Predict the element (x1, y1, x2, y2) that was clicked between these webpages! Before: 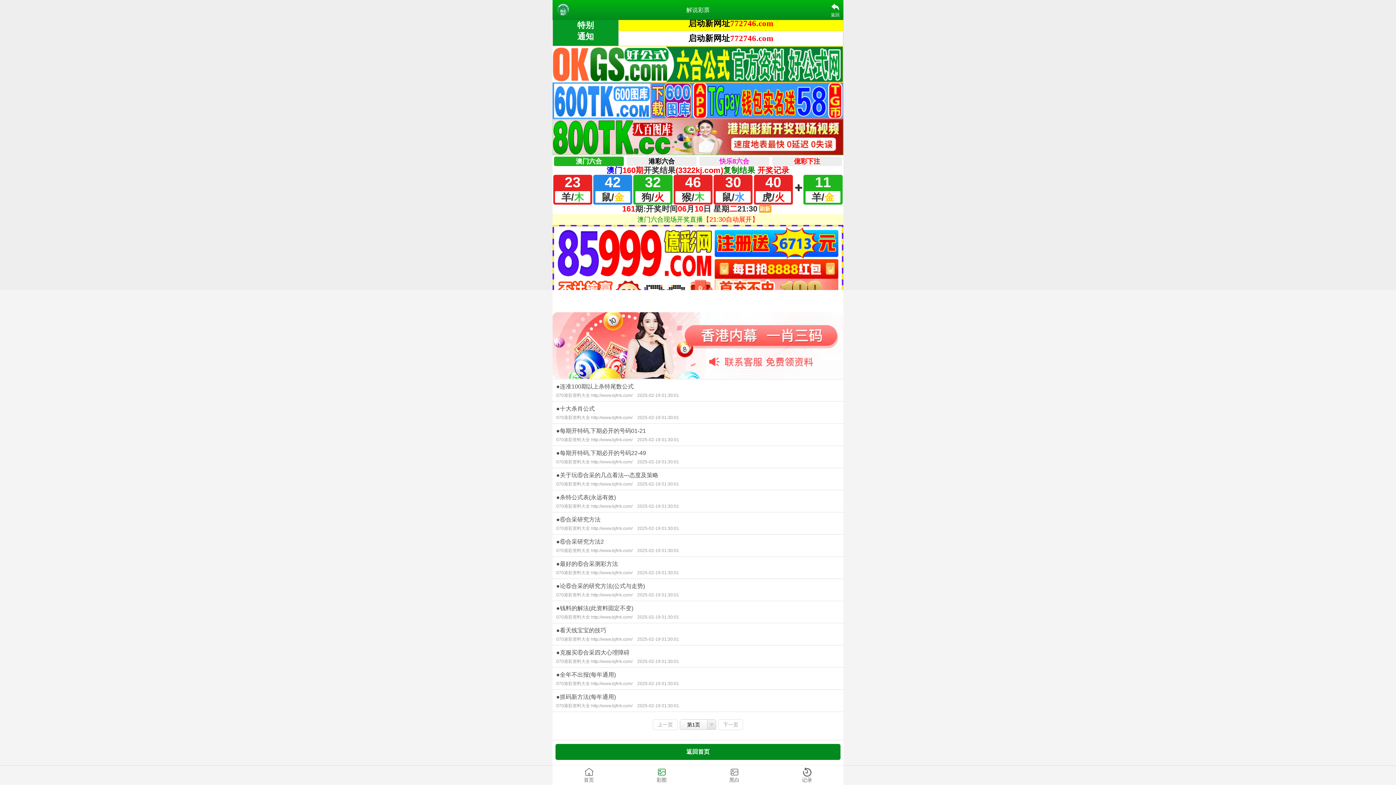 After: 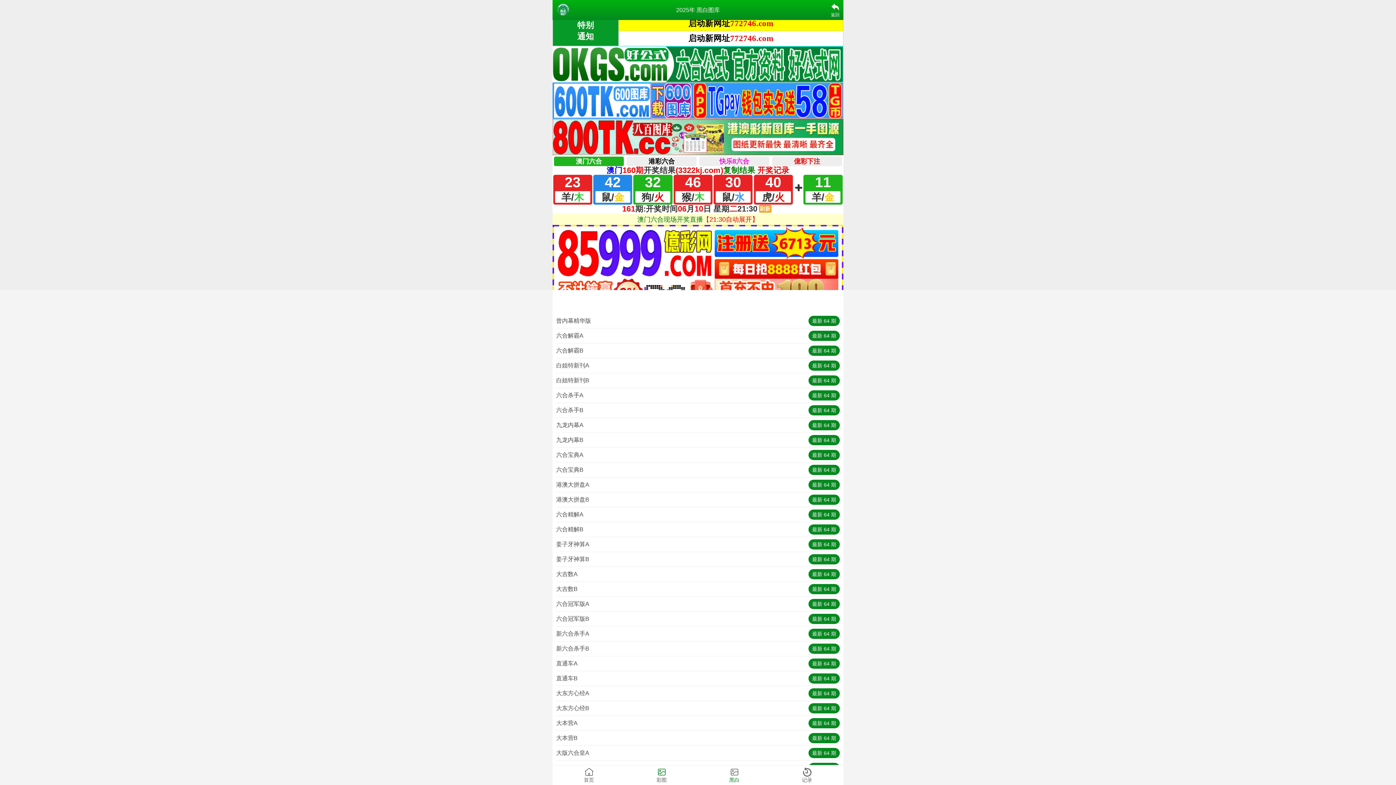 Action: label: 黑白 bbox: (698, 765, 770, 785)